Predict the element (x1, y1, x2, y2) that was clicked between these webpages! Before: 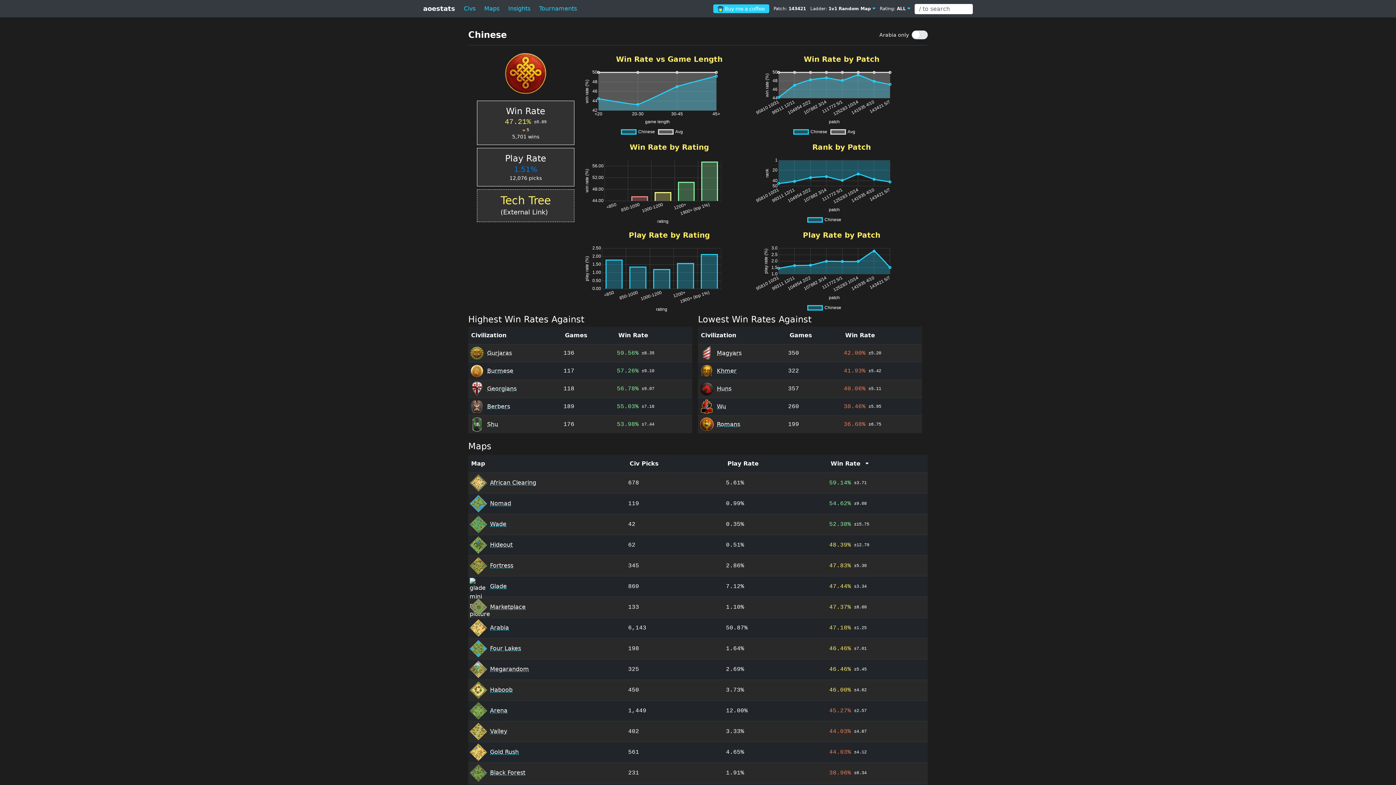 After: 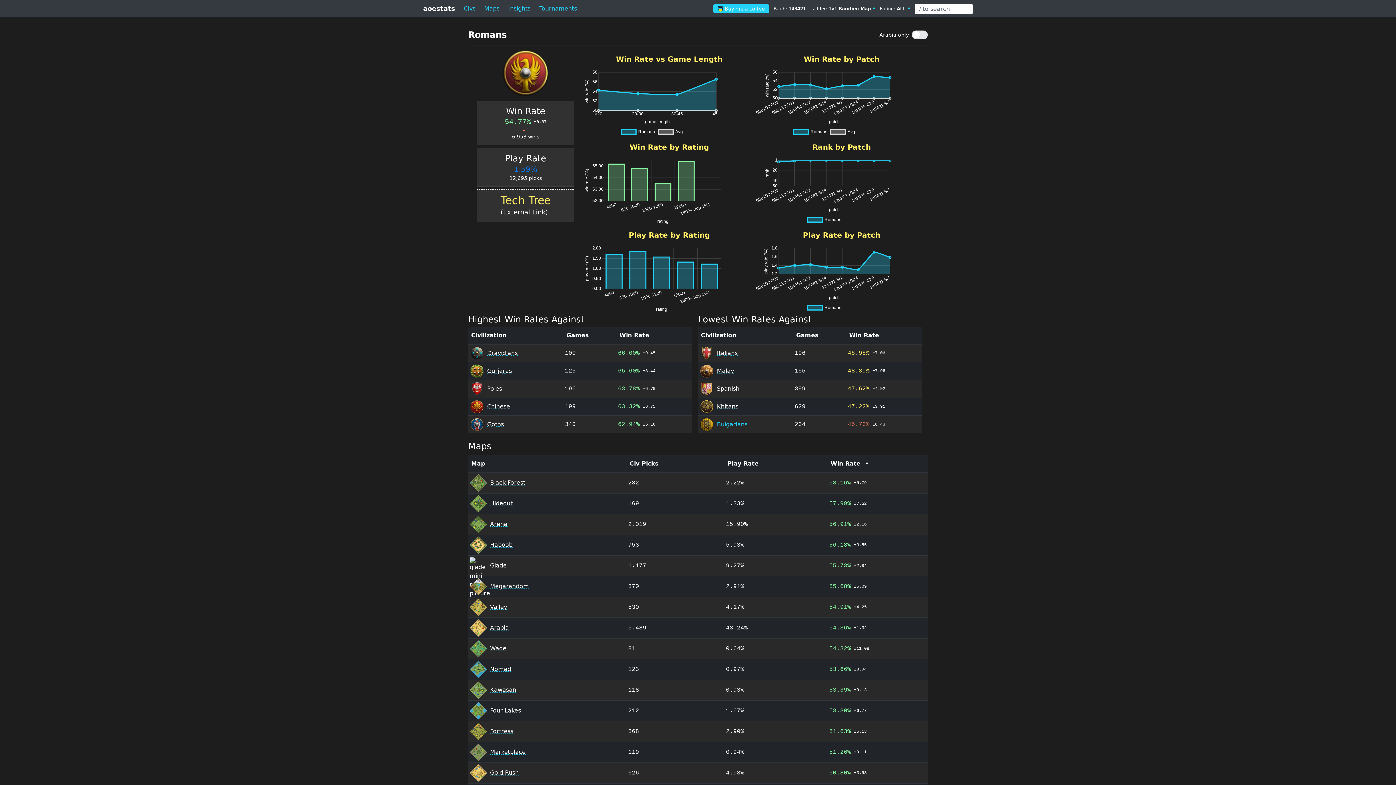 Action: label: Romans bbox: (717, 420, 740, 427)